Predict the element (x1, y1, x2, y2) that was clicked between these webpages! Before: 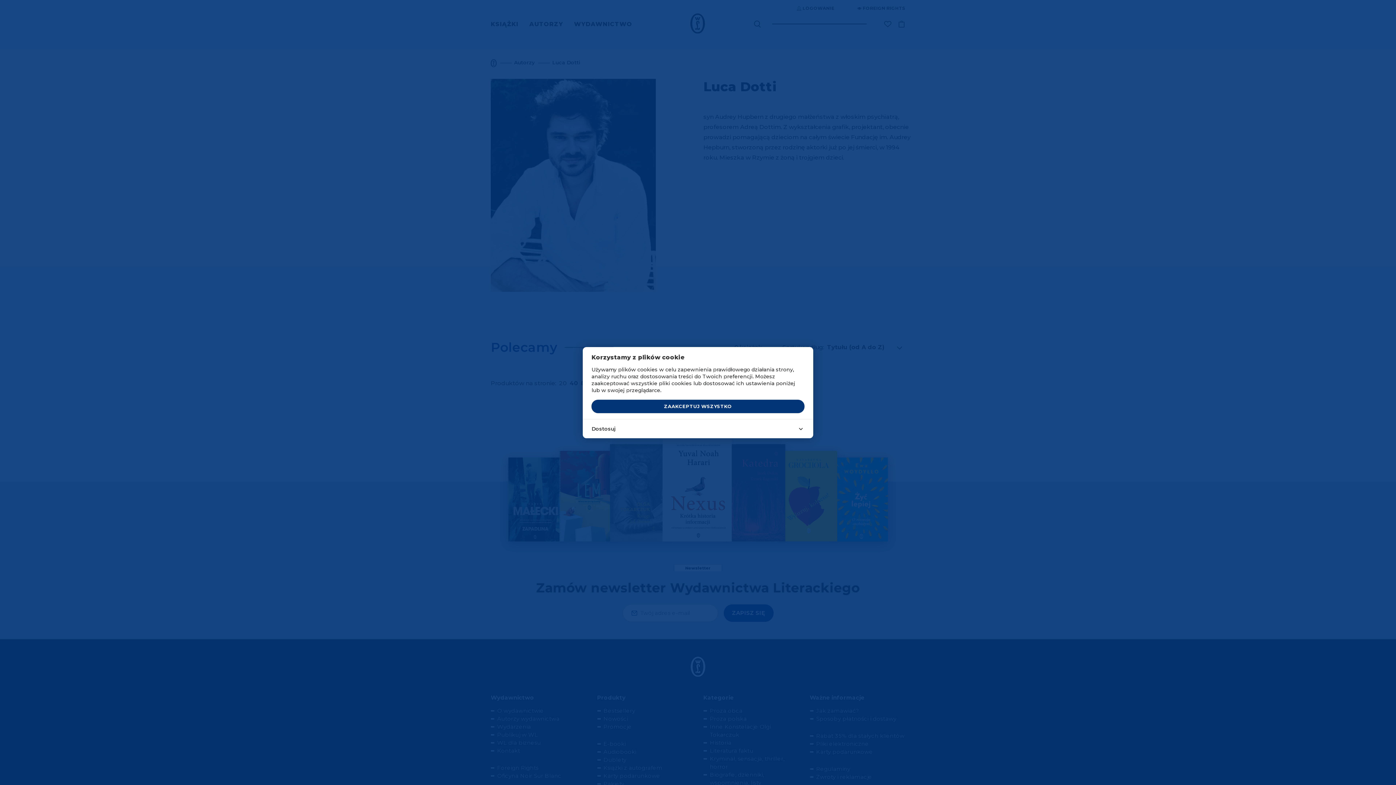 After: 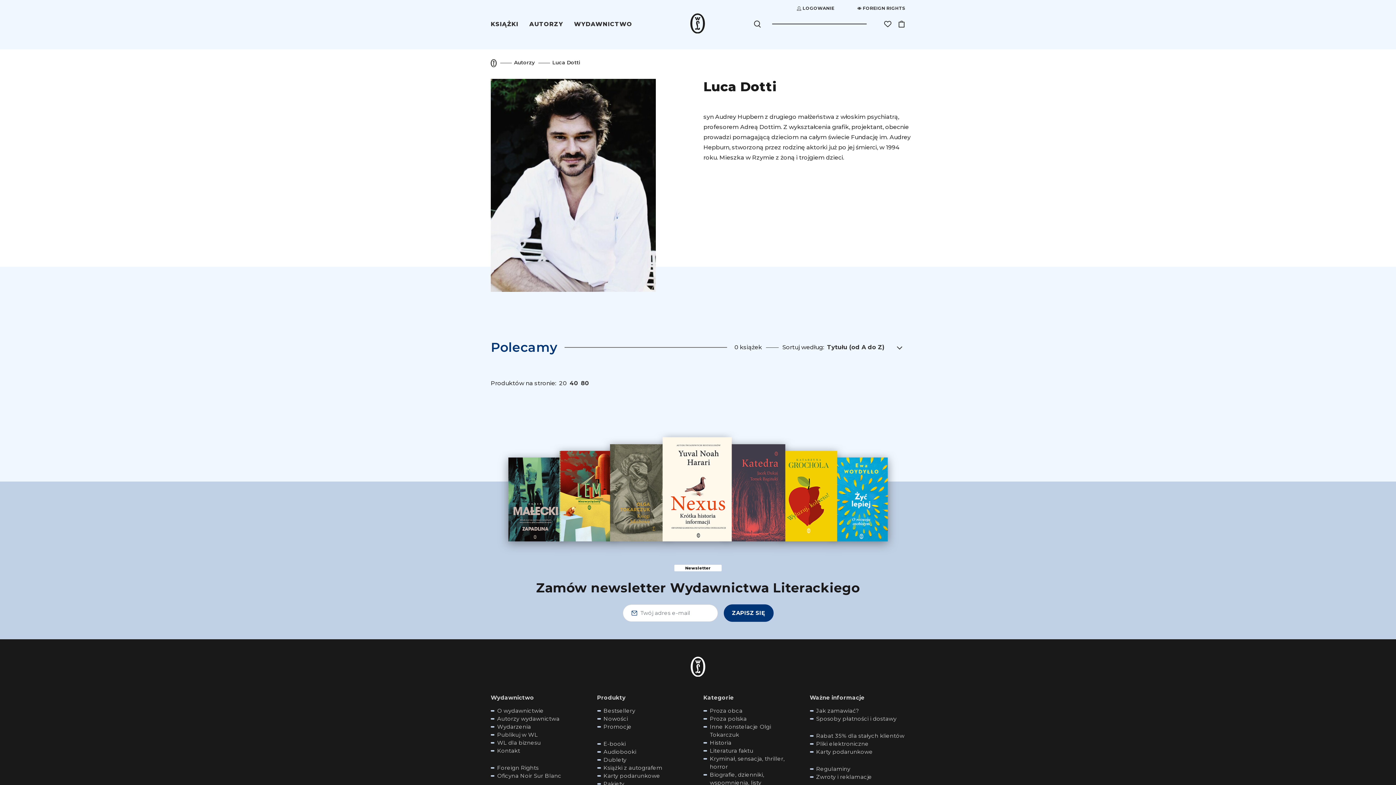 Action: label: ZAAKCEPTUJ WSZYSTKO bbox: (591, 400, 804, 413)